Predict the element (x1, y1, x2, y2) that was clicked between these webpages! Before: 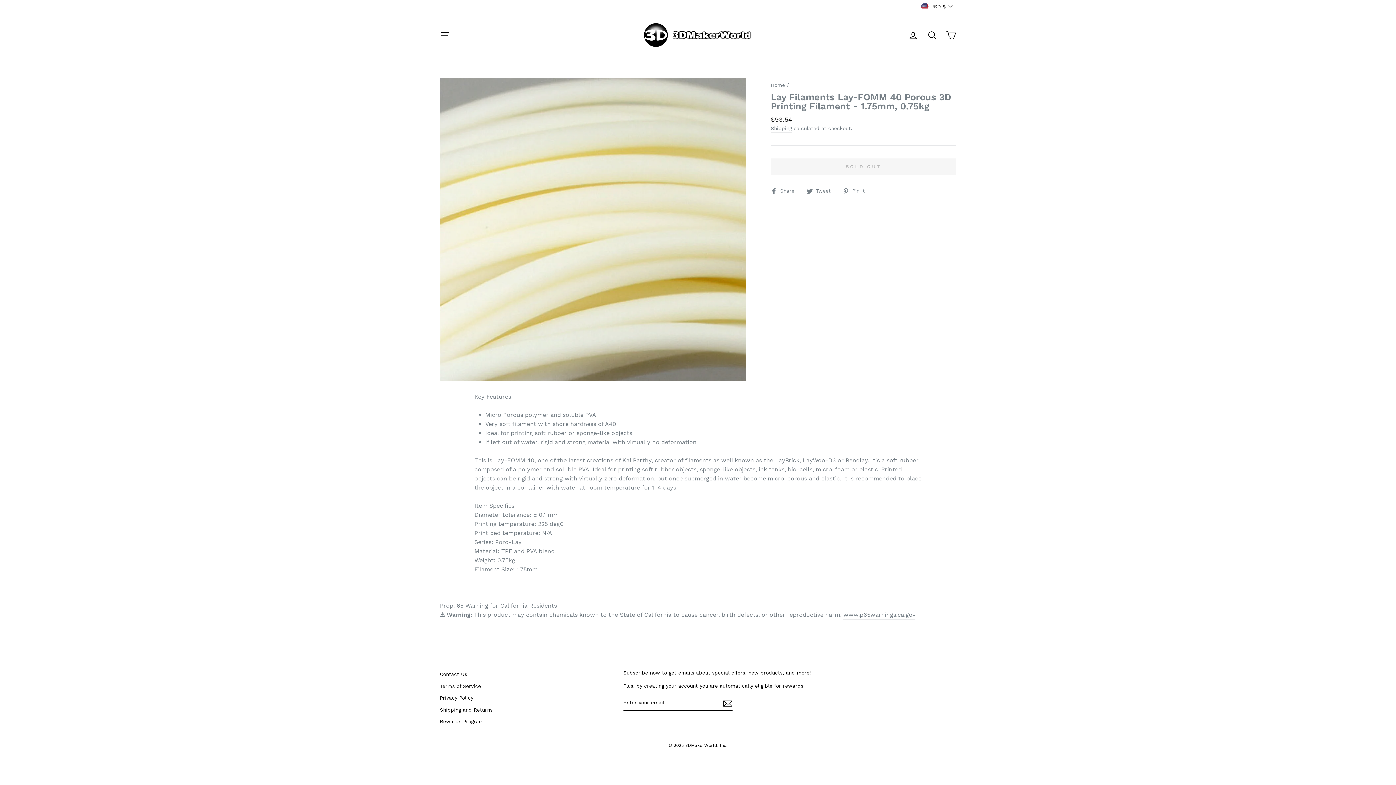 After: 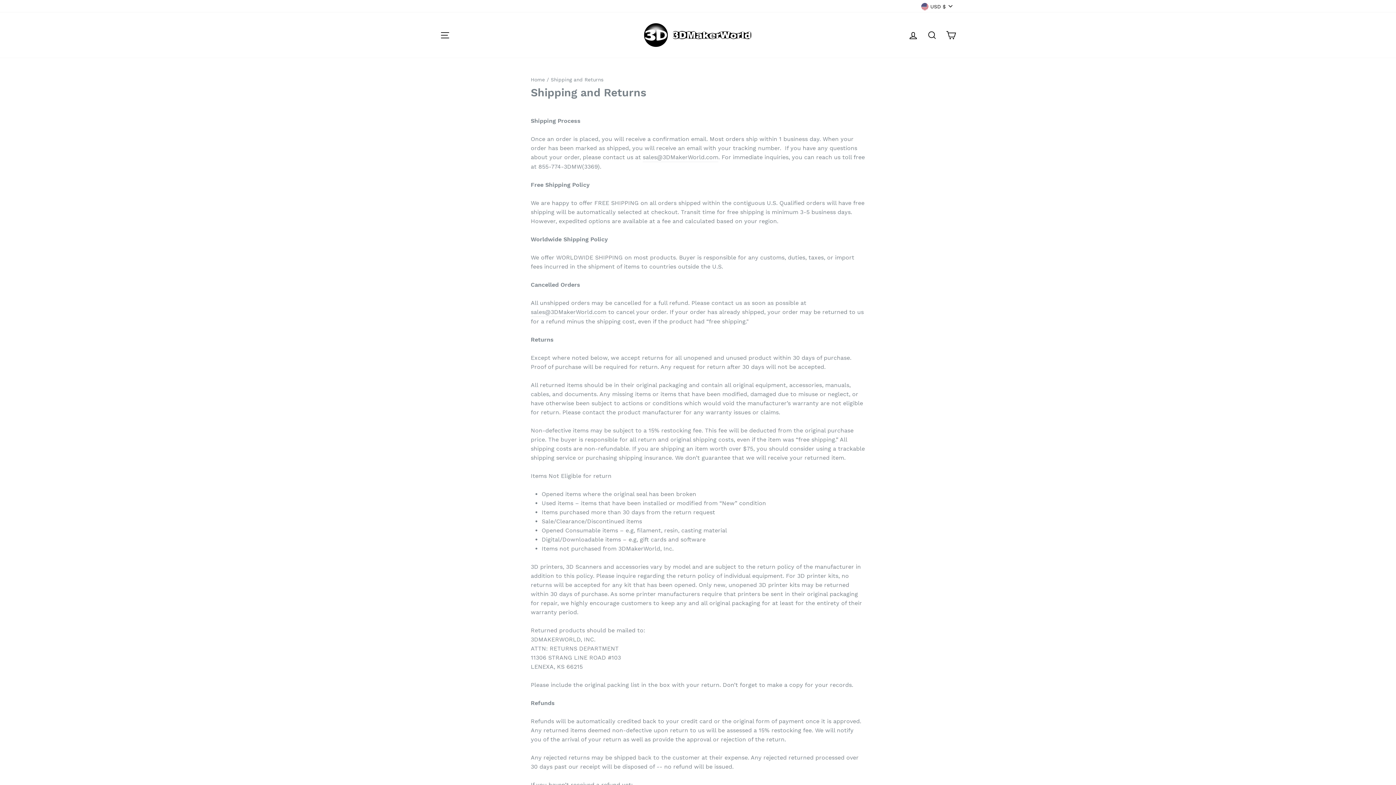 Action: label: Shipping and Returns bbox: (440, 704, 492, 715)